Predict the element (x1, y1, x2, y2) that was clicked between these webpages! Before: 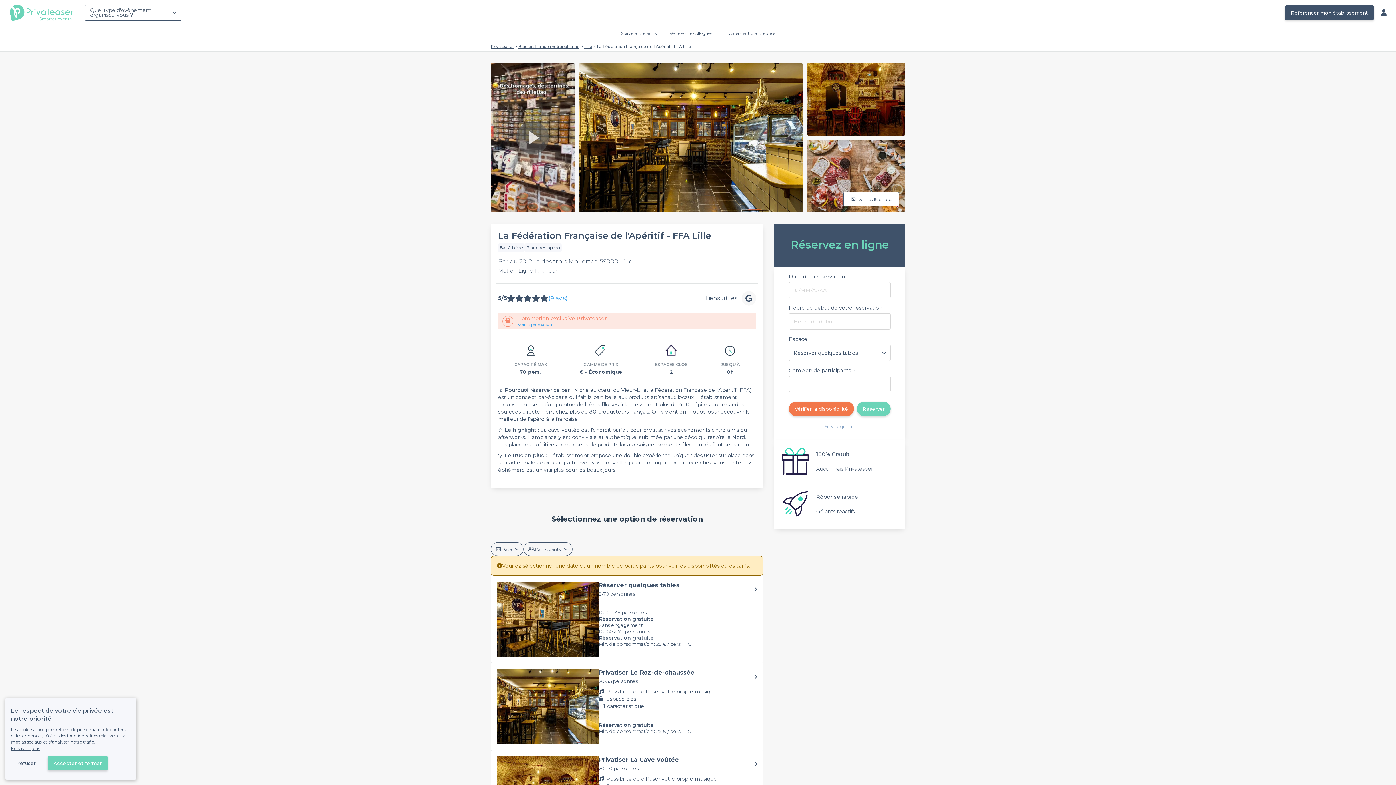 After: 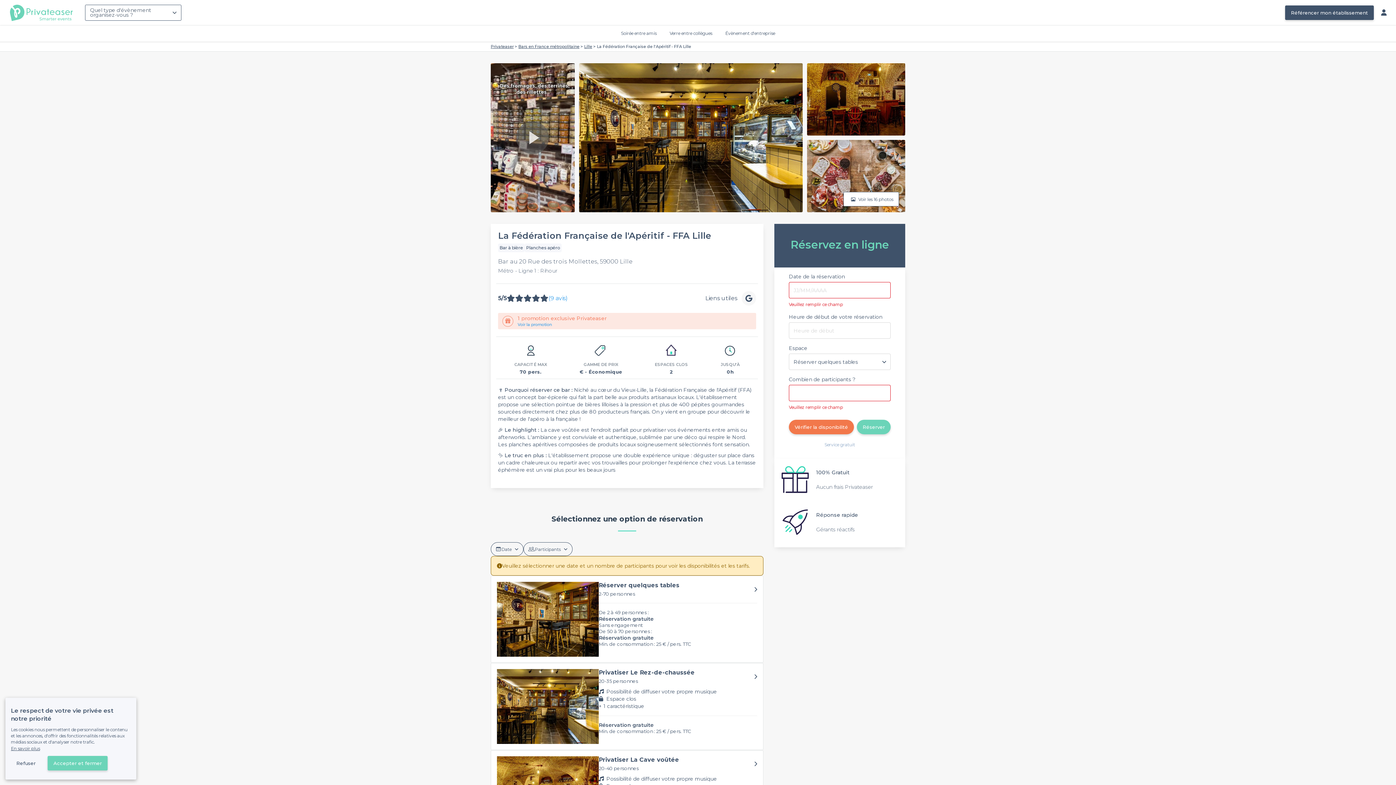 Action: bbox: (857, 401, 890, 416) label: Réserver